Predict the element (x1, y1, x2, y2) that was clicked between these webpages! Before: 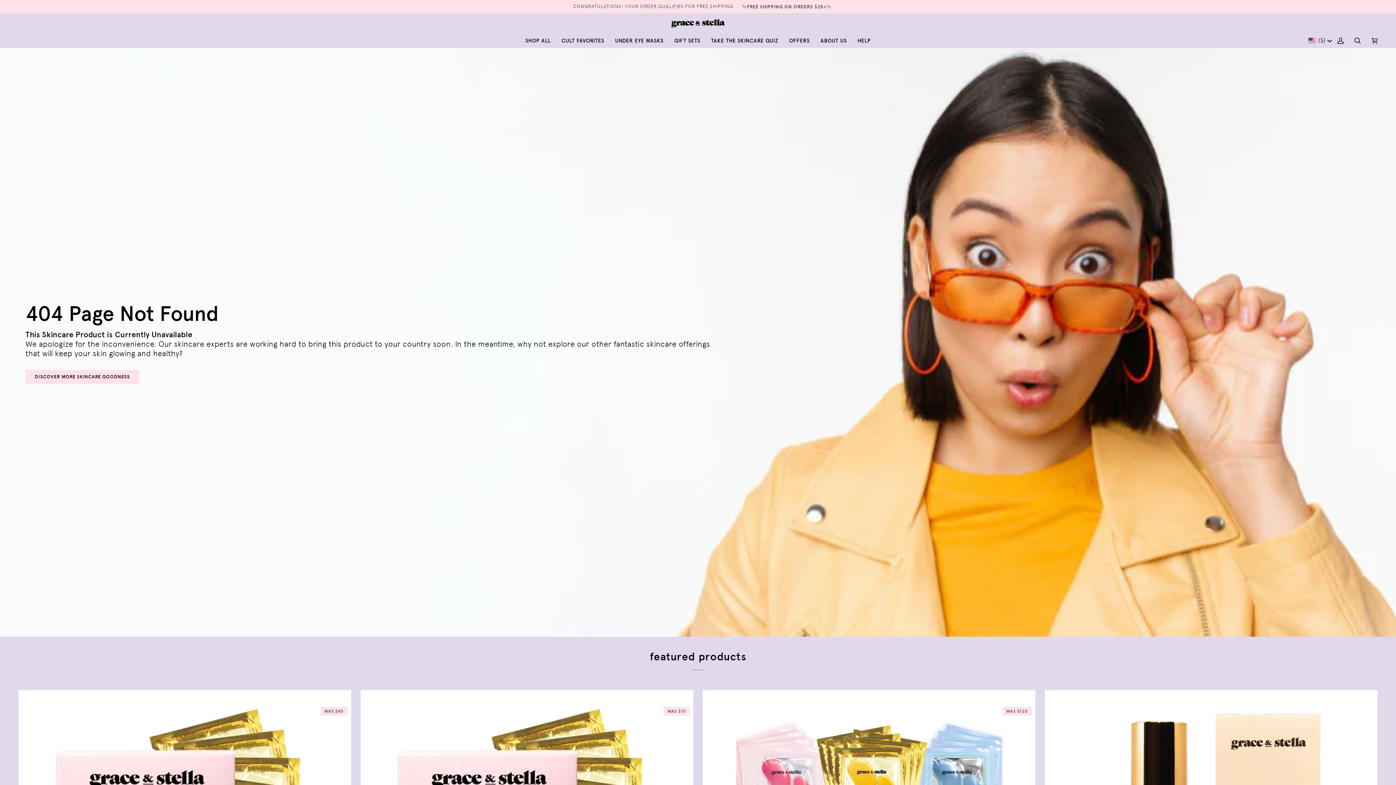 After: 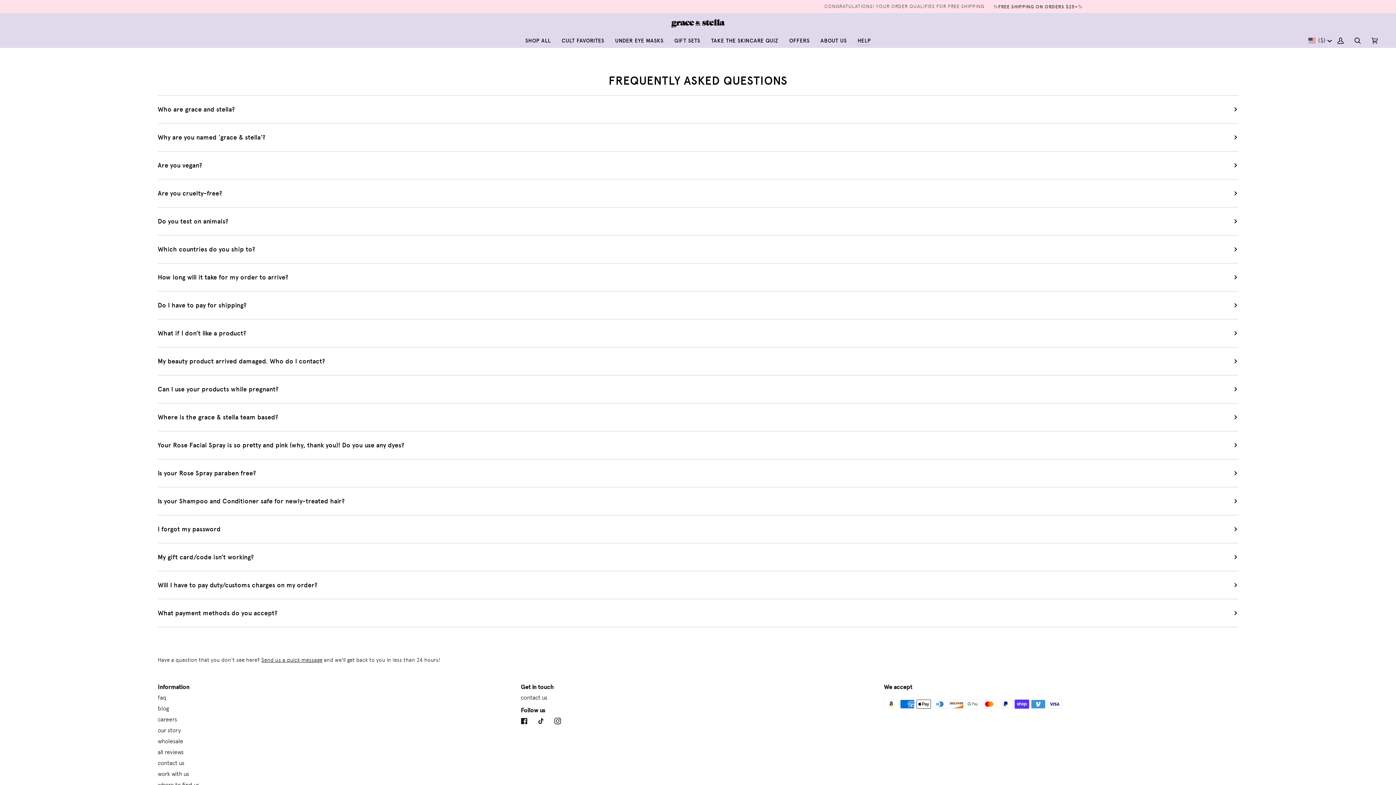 Action: bbox: (852, 33, 876, 48) label: HELP